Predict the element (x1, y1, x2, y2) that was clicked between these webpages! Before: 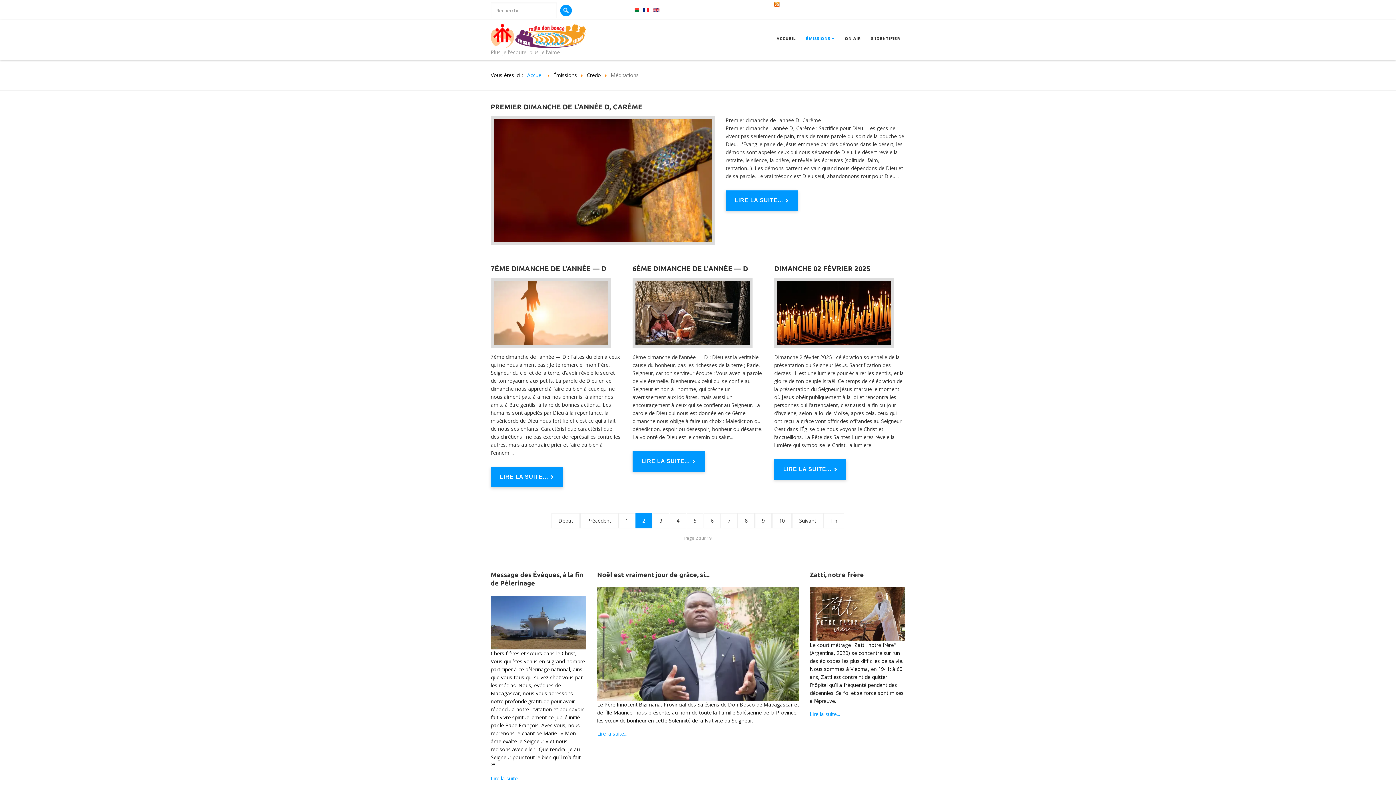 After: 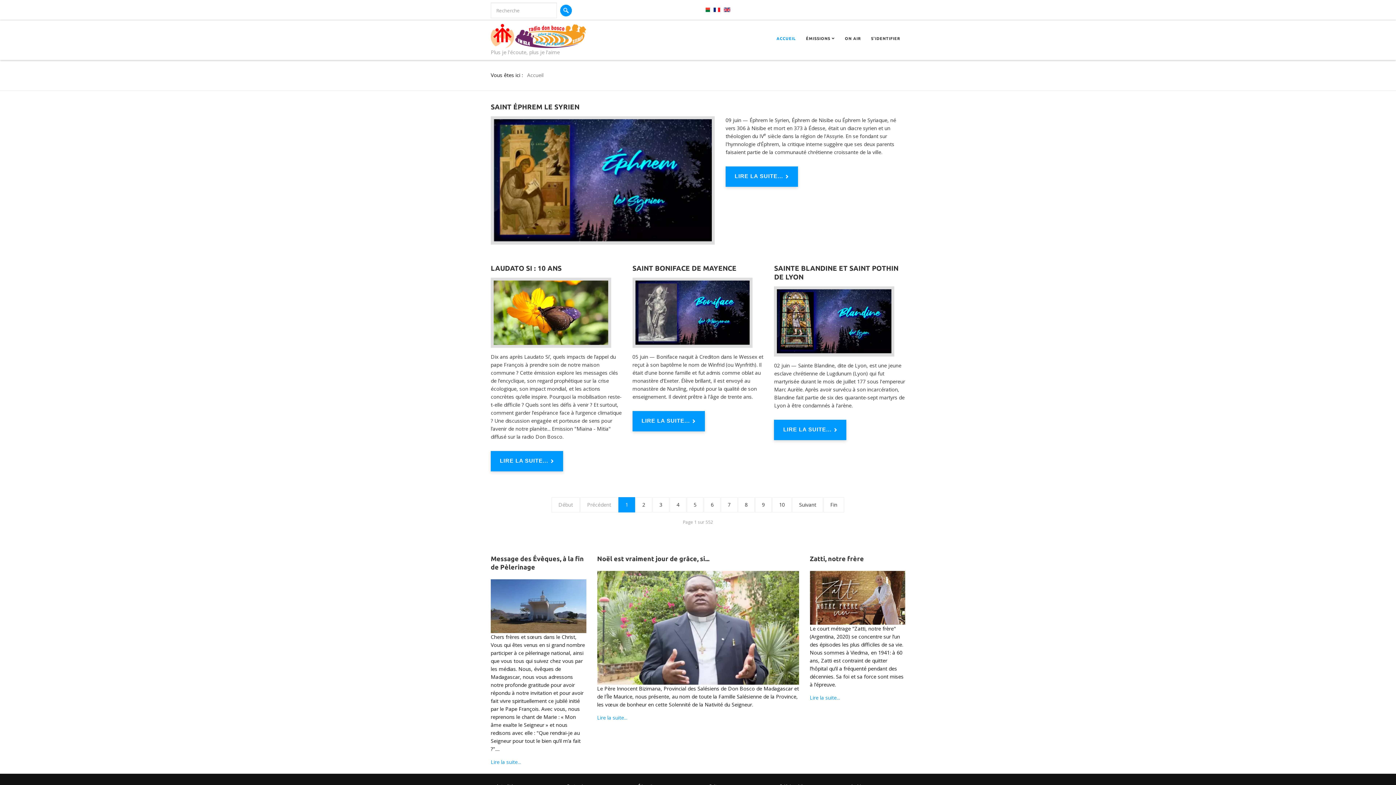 Action: bbox: (490, 24, 586, 48)